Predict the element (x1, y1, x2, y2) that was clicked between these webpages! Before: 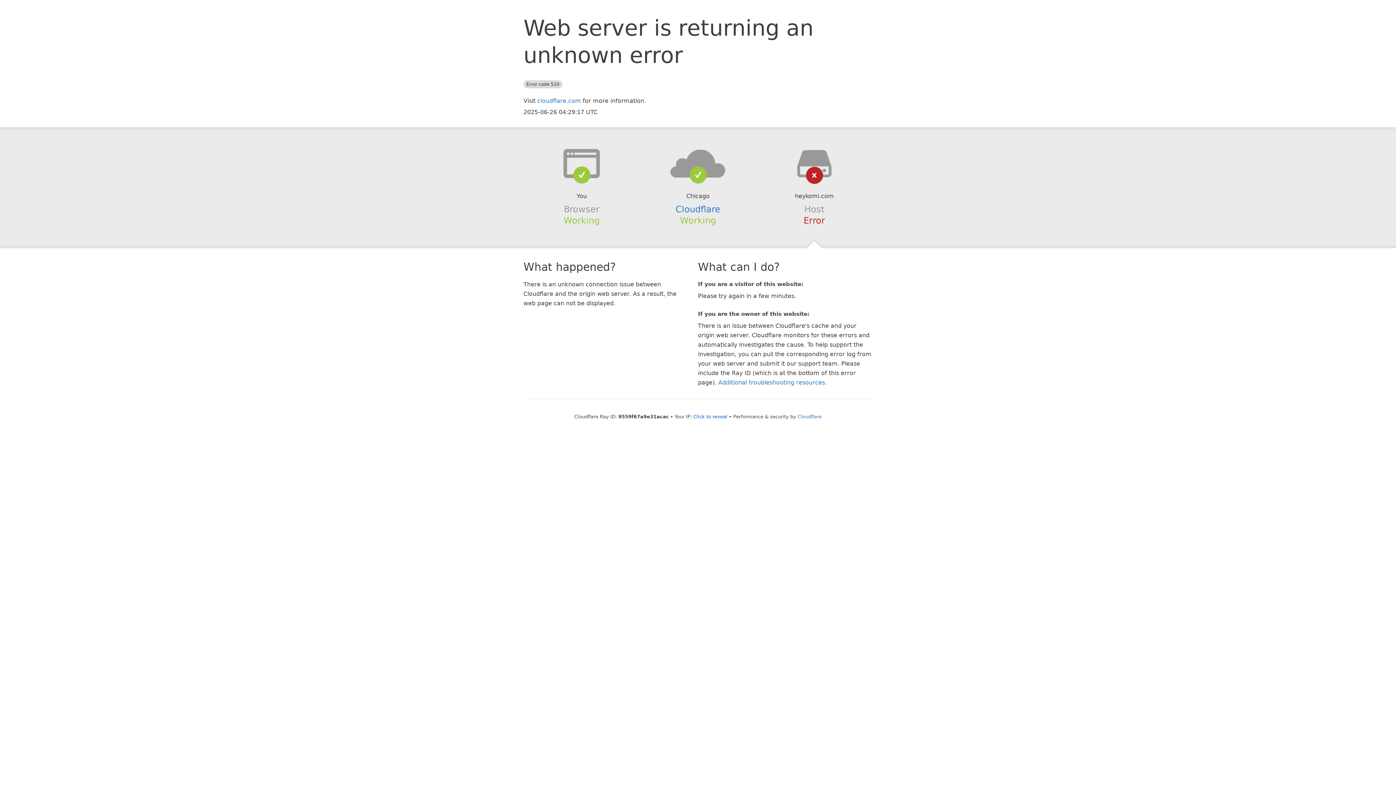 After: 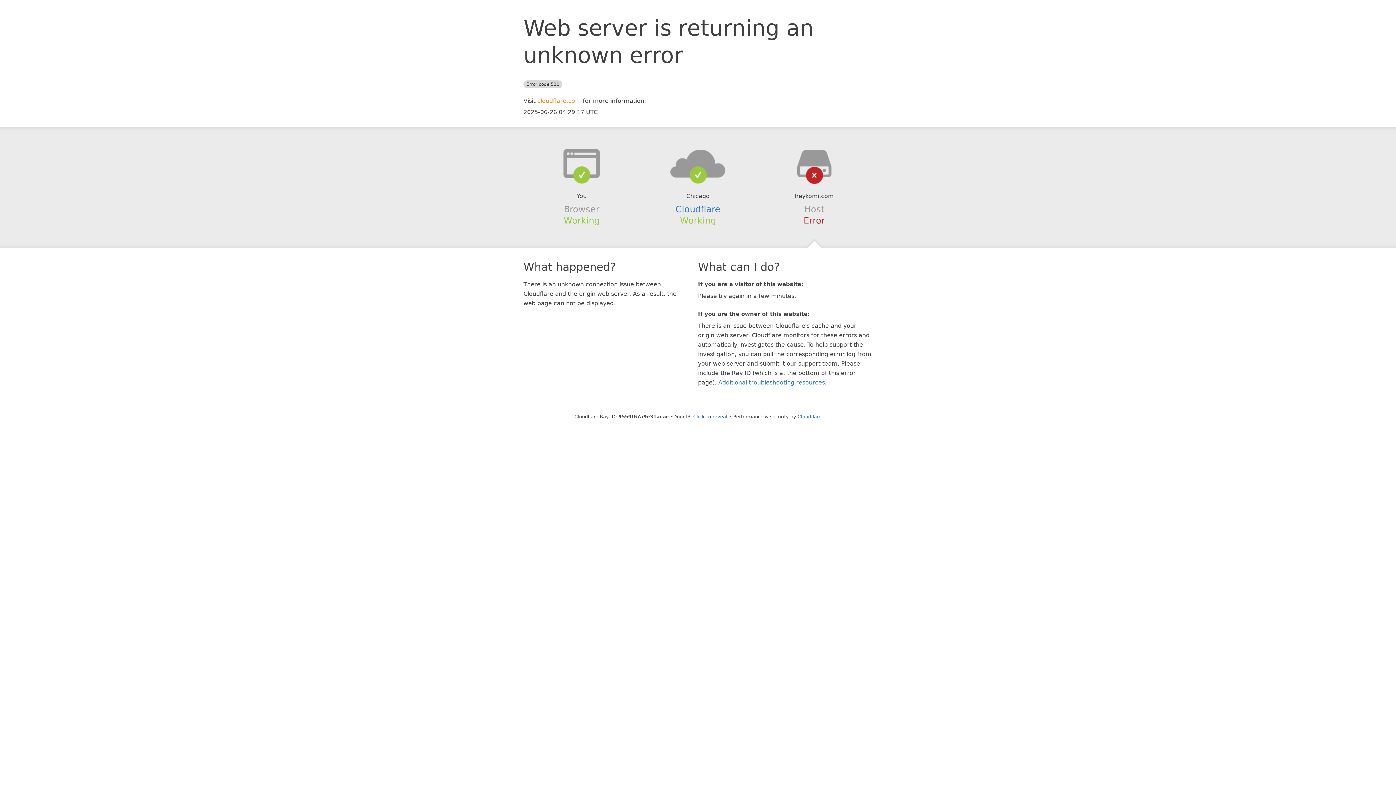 Action: bbox: (537, 97, 581, 104) label: cloudflare.com